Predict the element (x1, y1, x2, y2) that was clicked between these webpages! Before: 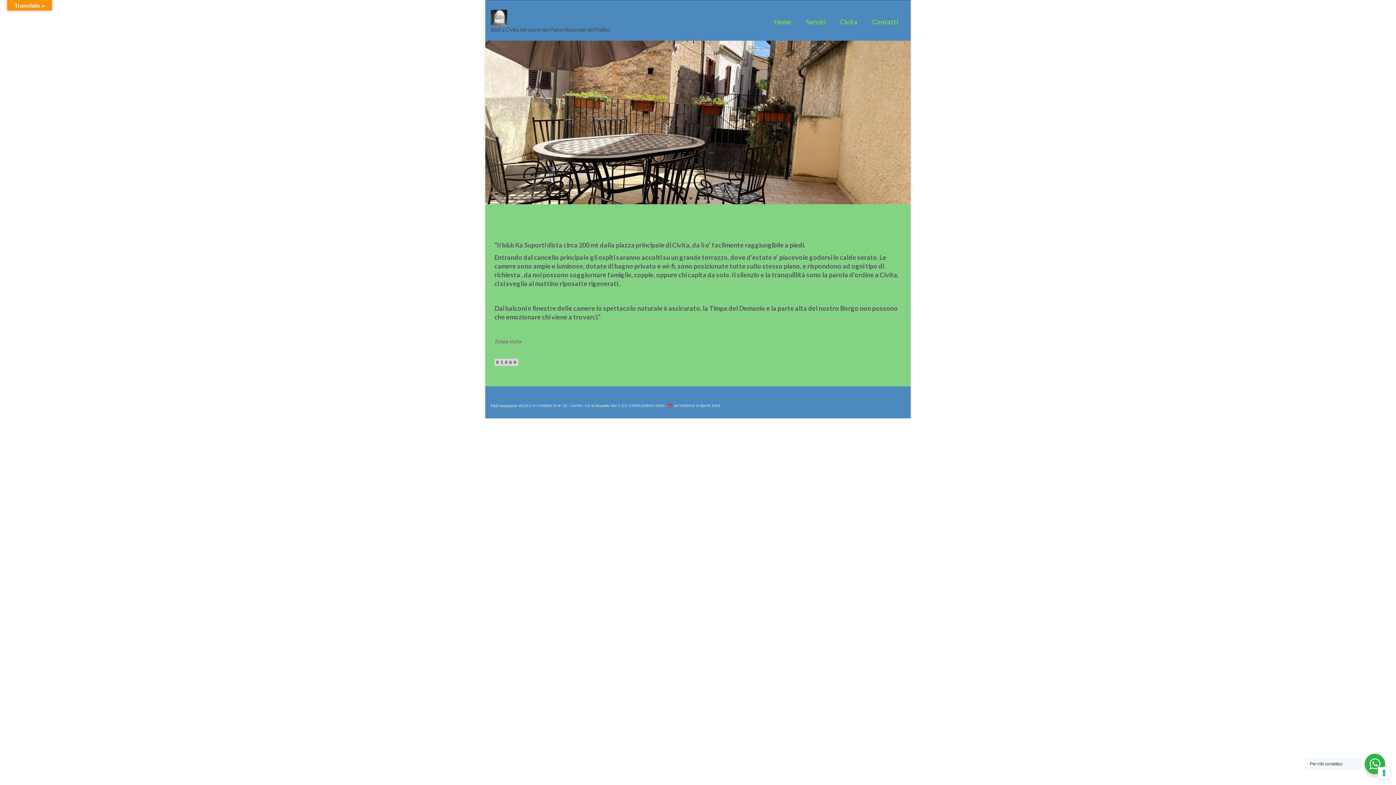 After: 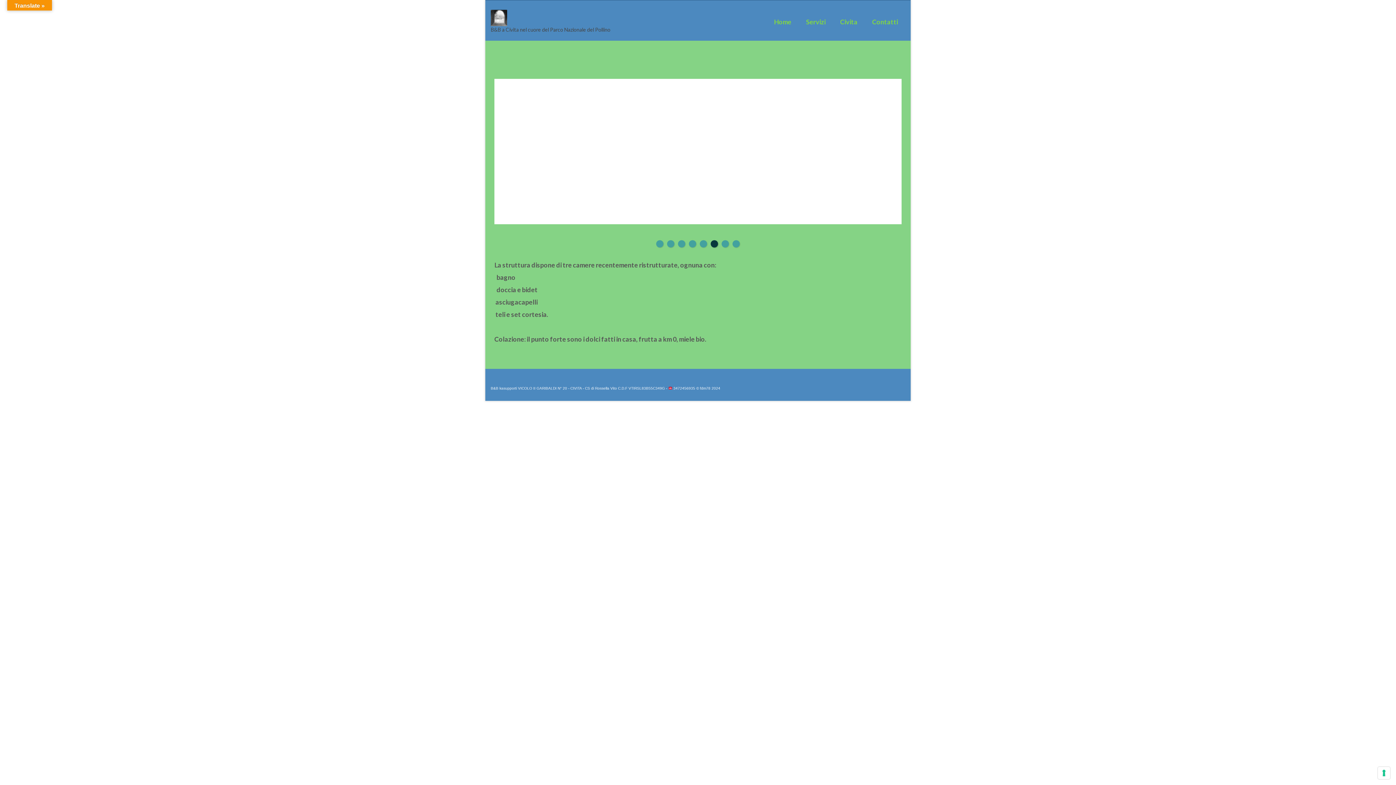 Action: bbox: (798, 14, 833, 28) label: Servizi